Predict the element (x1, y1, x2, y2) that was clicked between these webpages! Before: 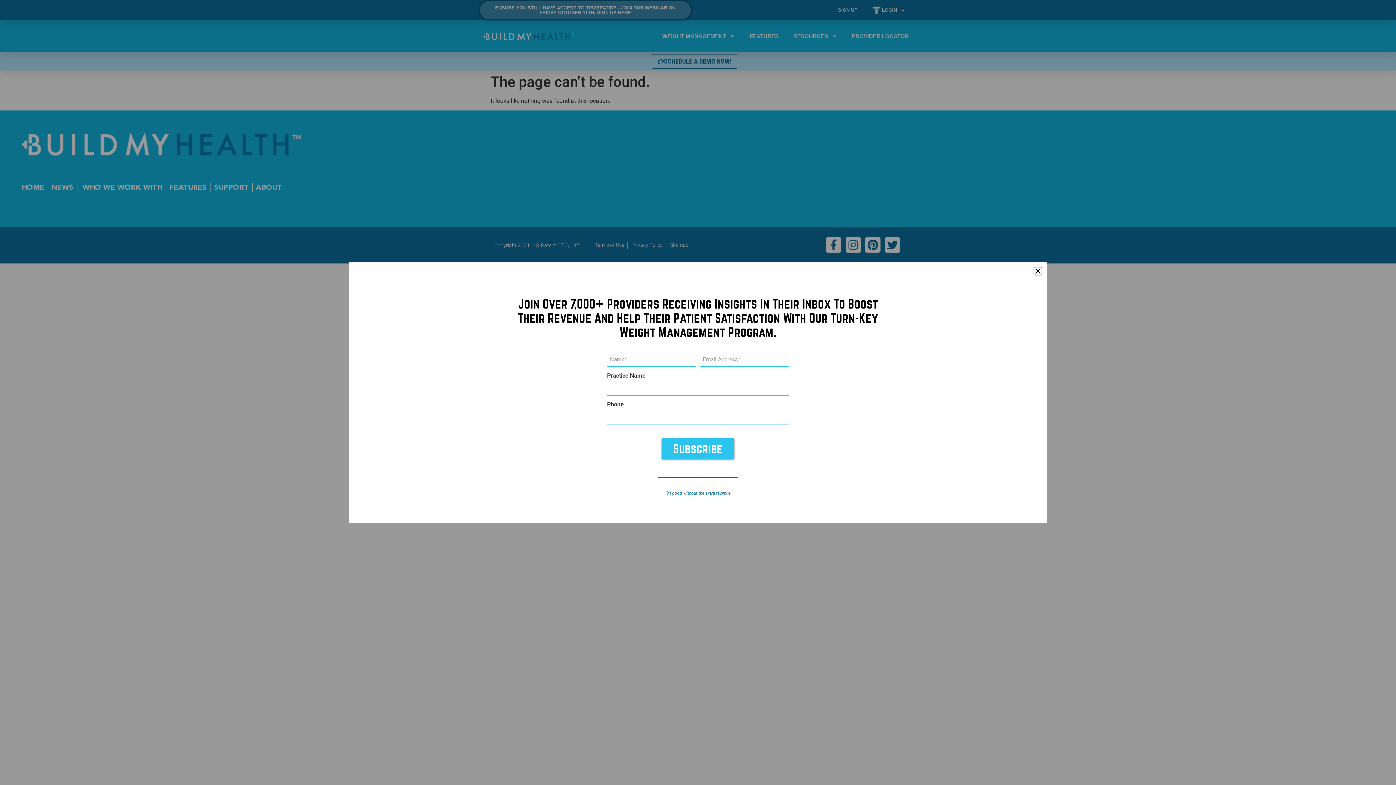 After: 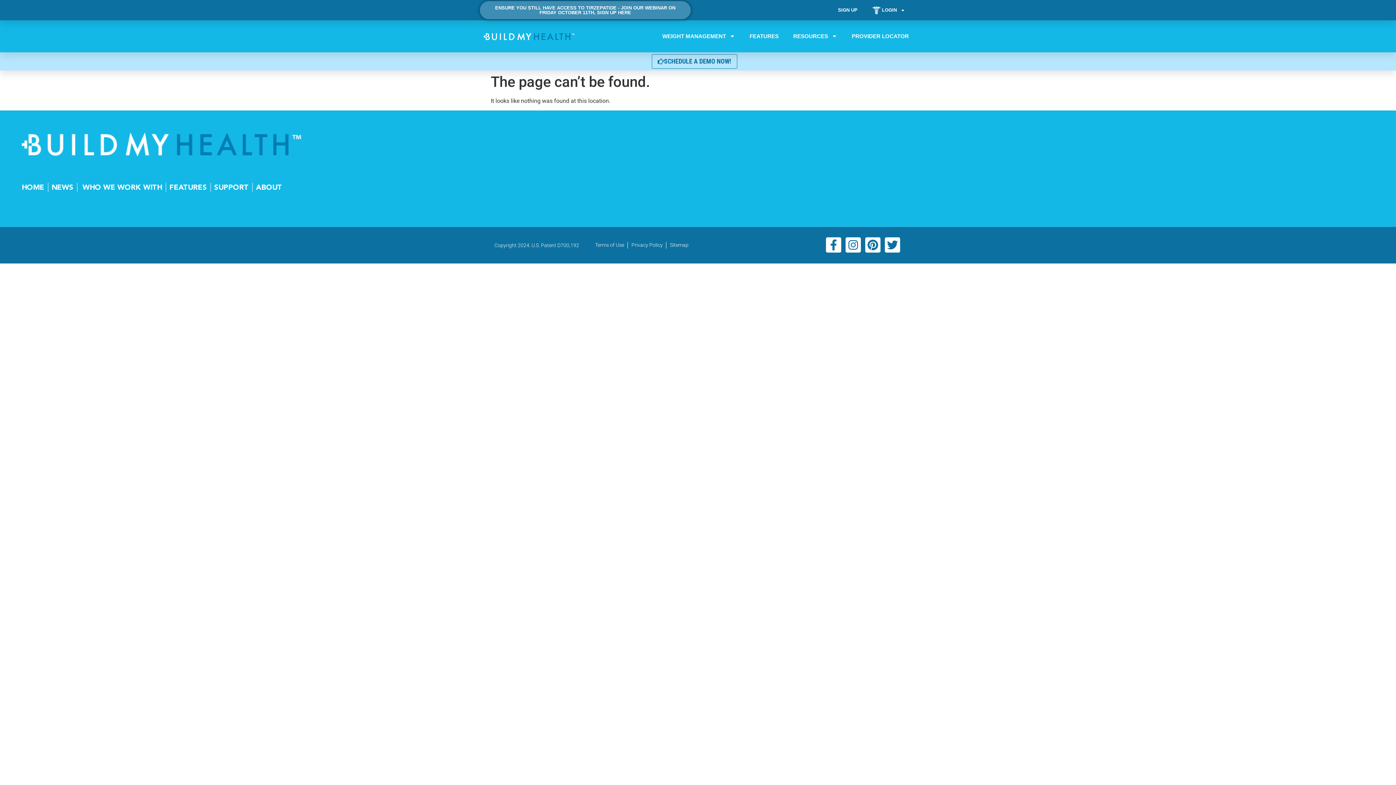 Action: label: Close bbox: (1034, 267, 1041, 274)